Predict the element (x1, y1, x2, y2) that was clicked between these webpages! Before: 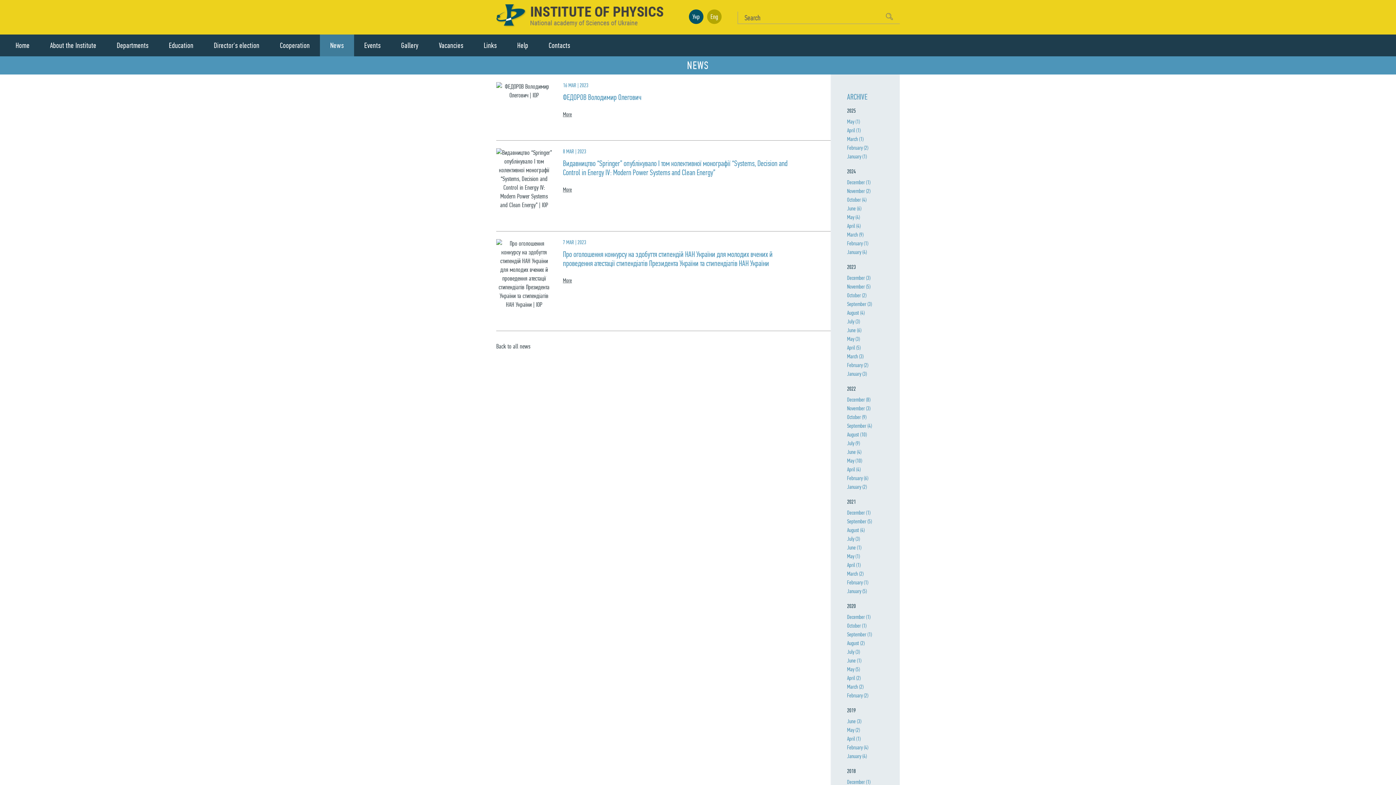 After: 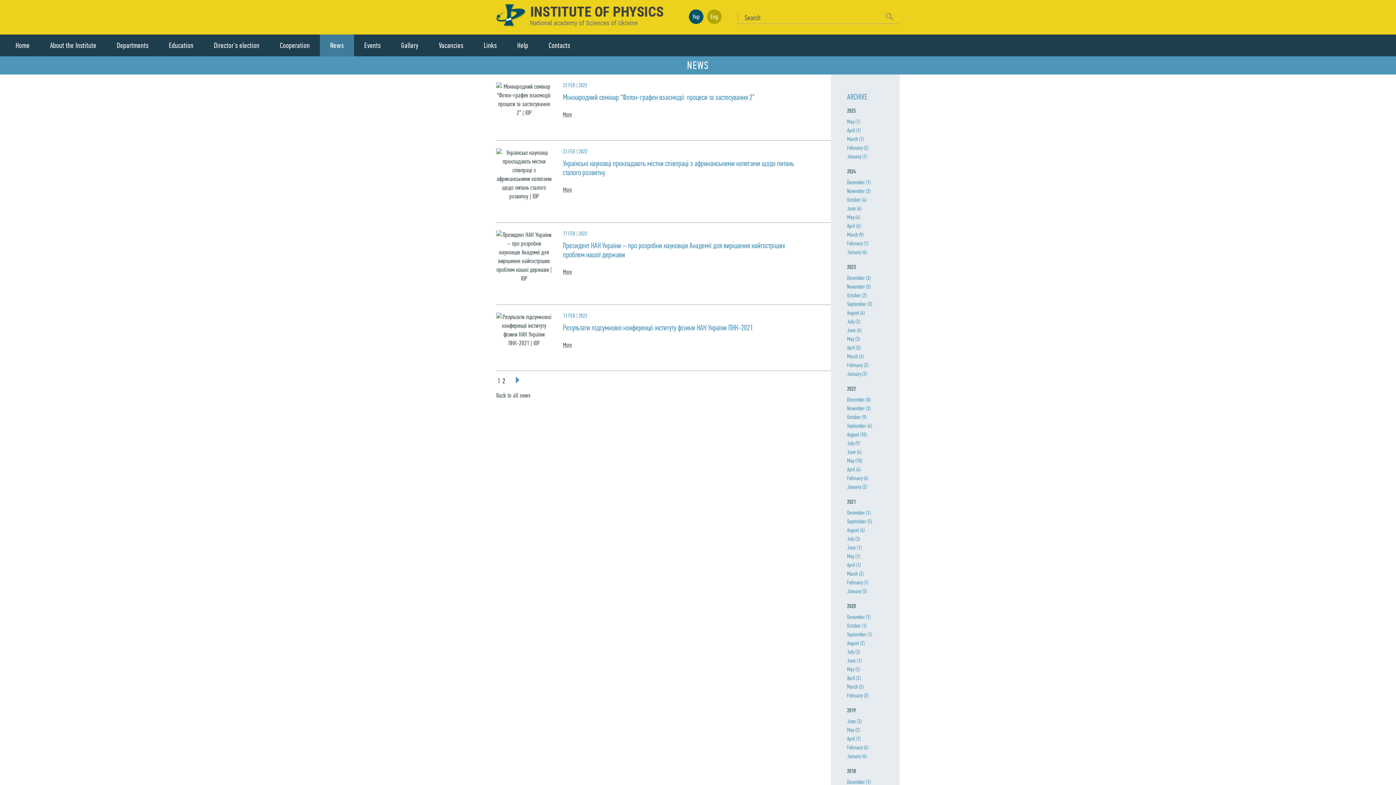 Action: label: February (6) bbox: (847, 474, 868, 481)